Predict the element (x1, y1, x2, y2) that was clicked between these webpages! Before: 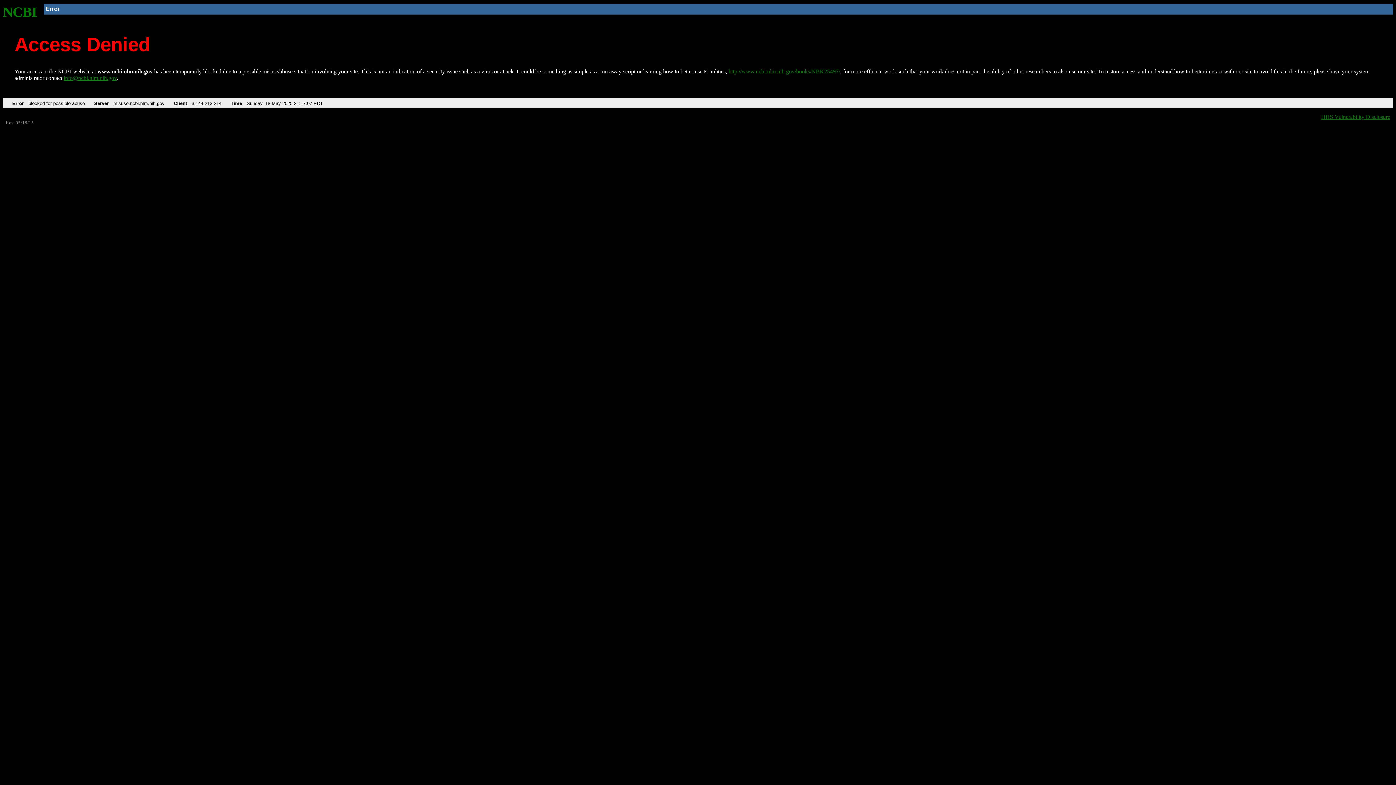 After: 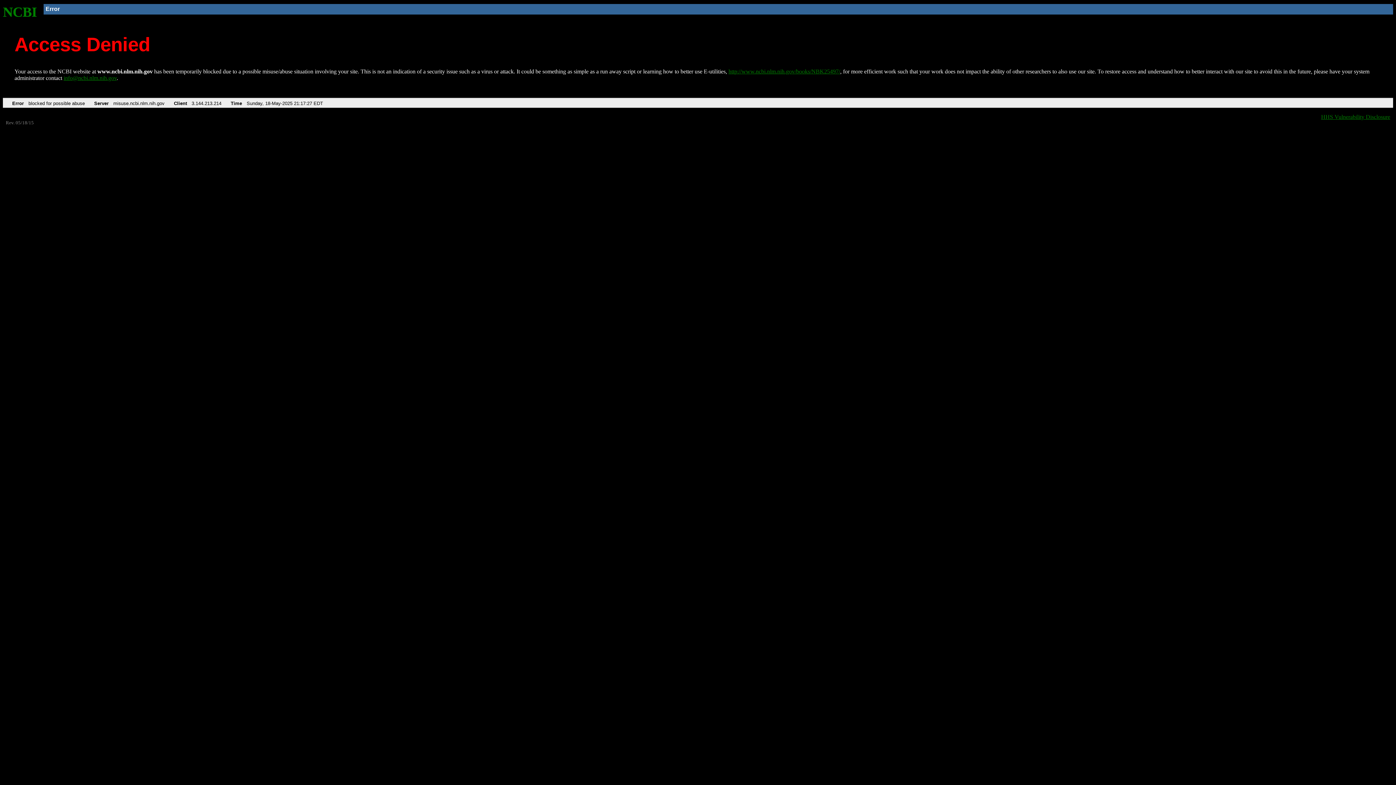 Action: label: NCBI bbox: (2, 4, 37, 19)